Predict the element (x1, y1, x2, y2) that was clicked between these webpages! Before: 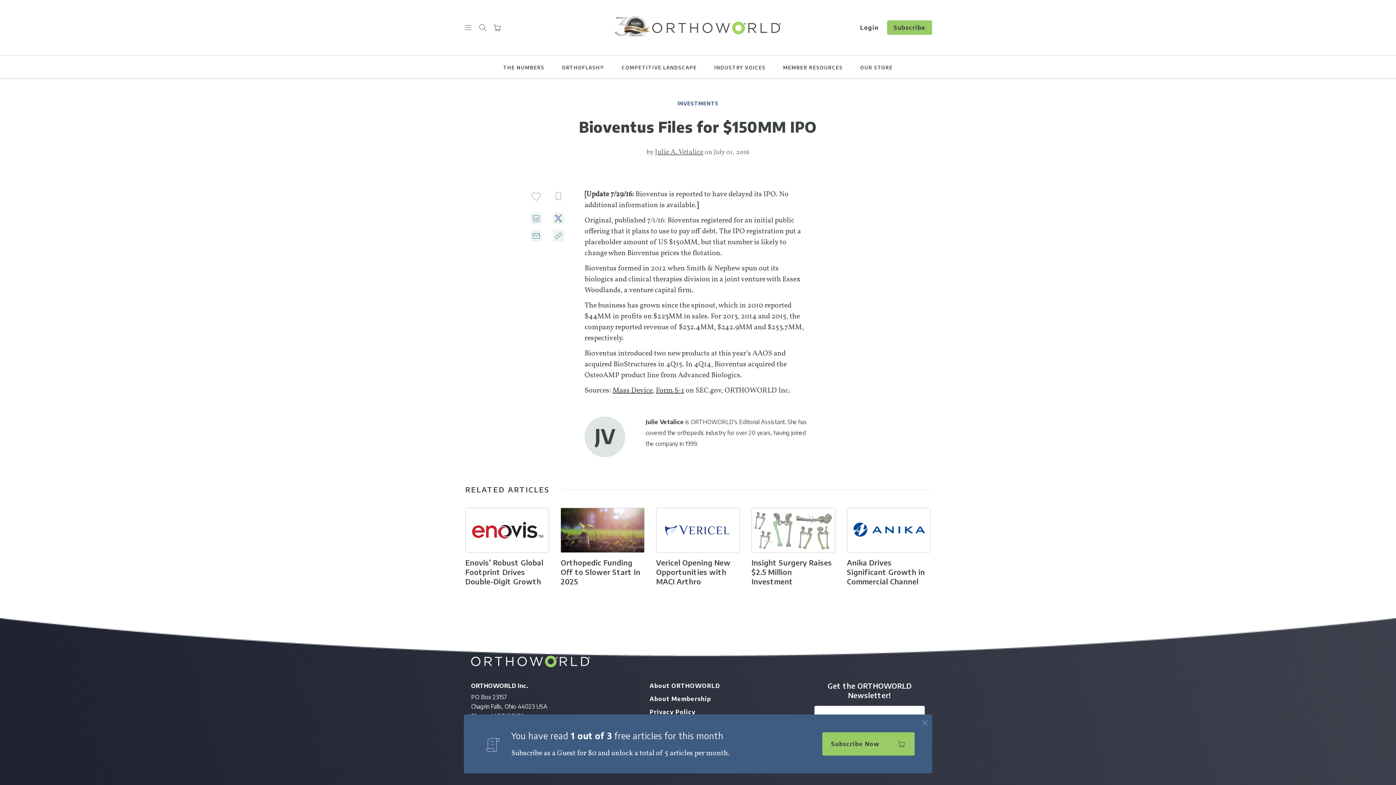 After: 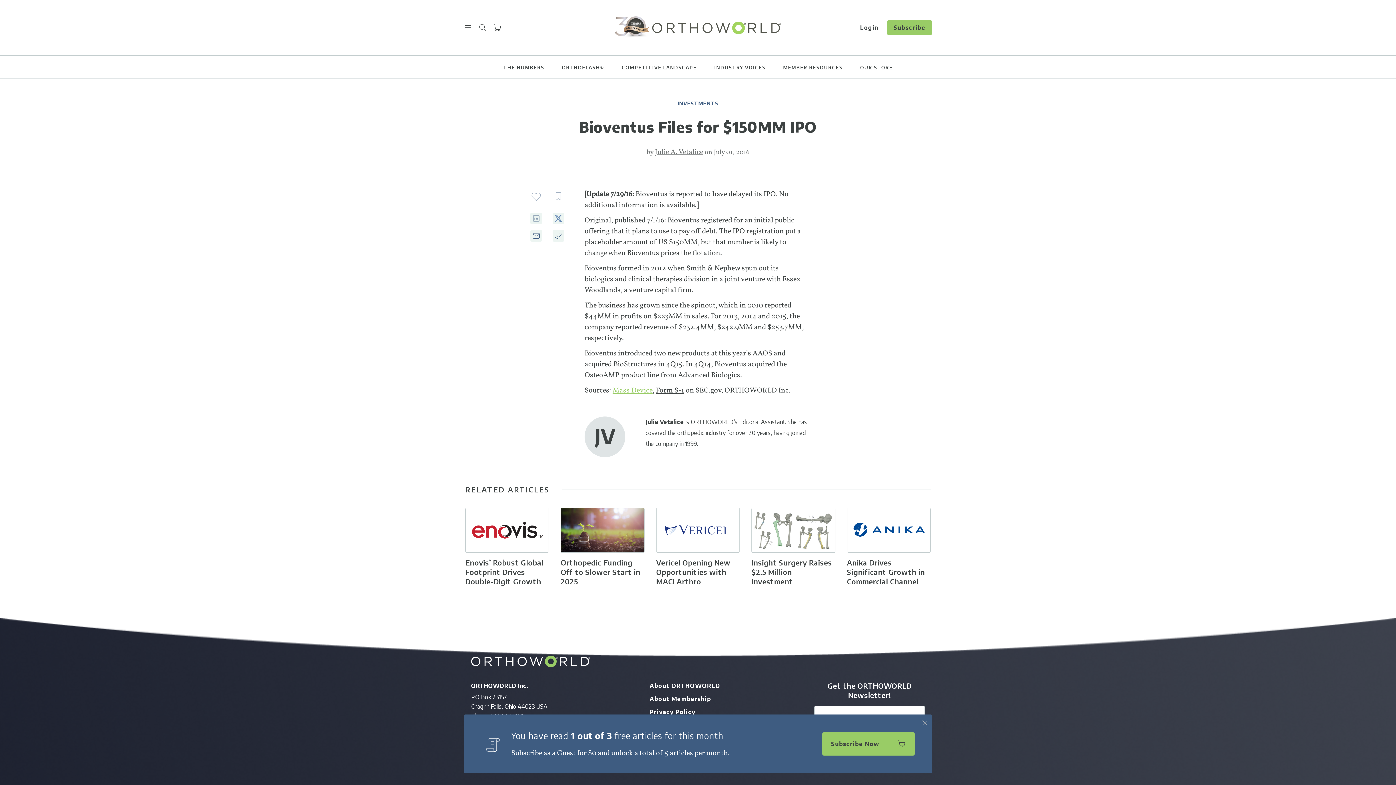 Action: bbox: (612, 385, 652, 396) label: Mass Device